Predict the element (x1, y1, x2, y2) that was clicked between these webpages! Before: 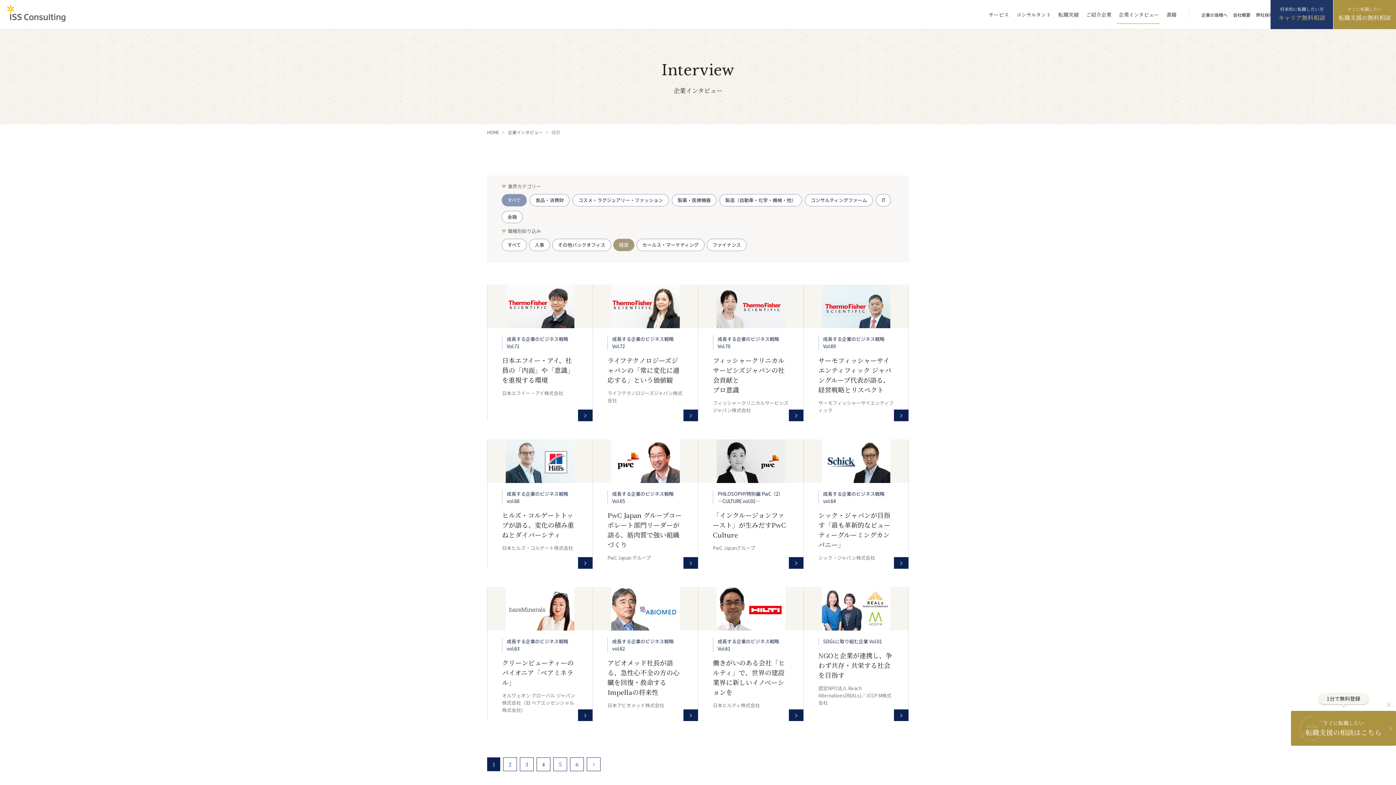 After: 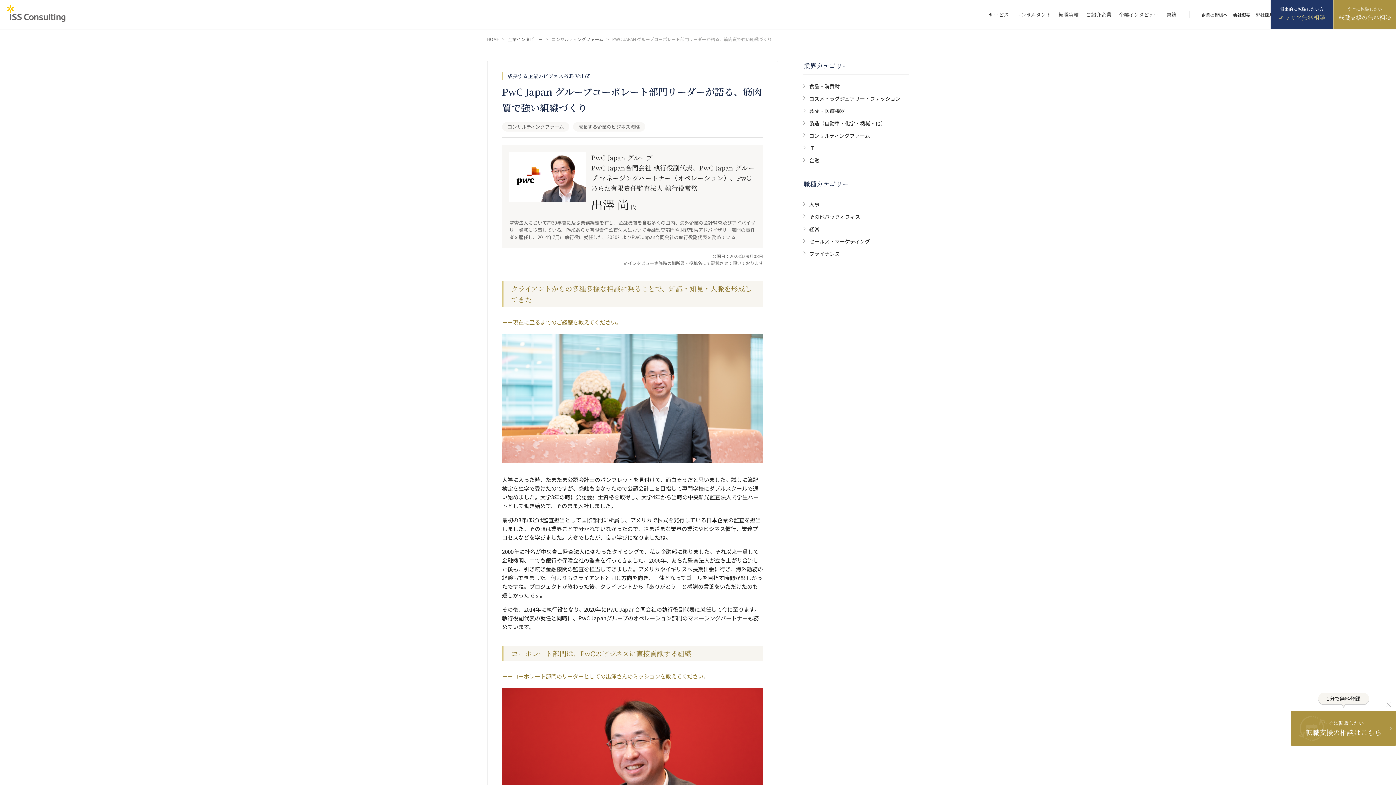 Action: label: 成長する企業のビジネス戦略 Vol.65
PwC Japan グループコーポレート部門リーダーが語る、筋肉質で強い組織づくり
PwC Japan グループ bbox: (592, 439, 698, 569)